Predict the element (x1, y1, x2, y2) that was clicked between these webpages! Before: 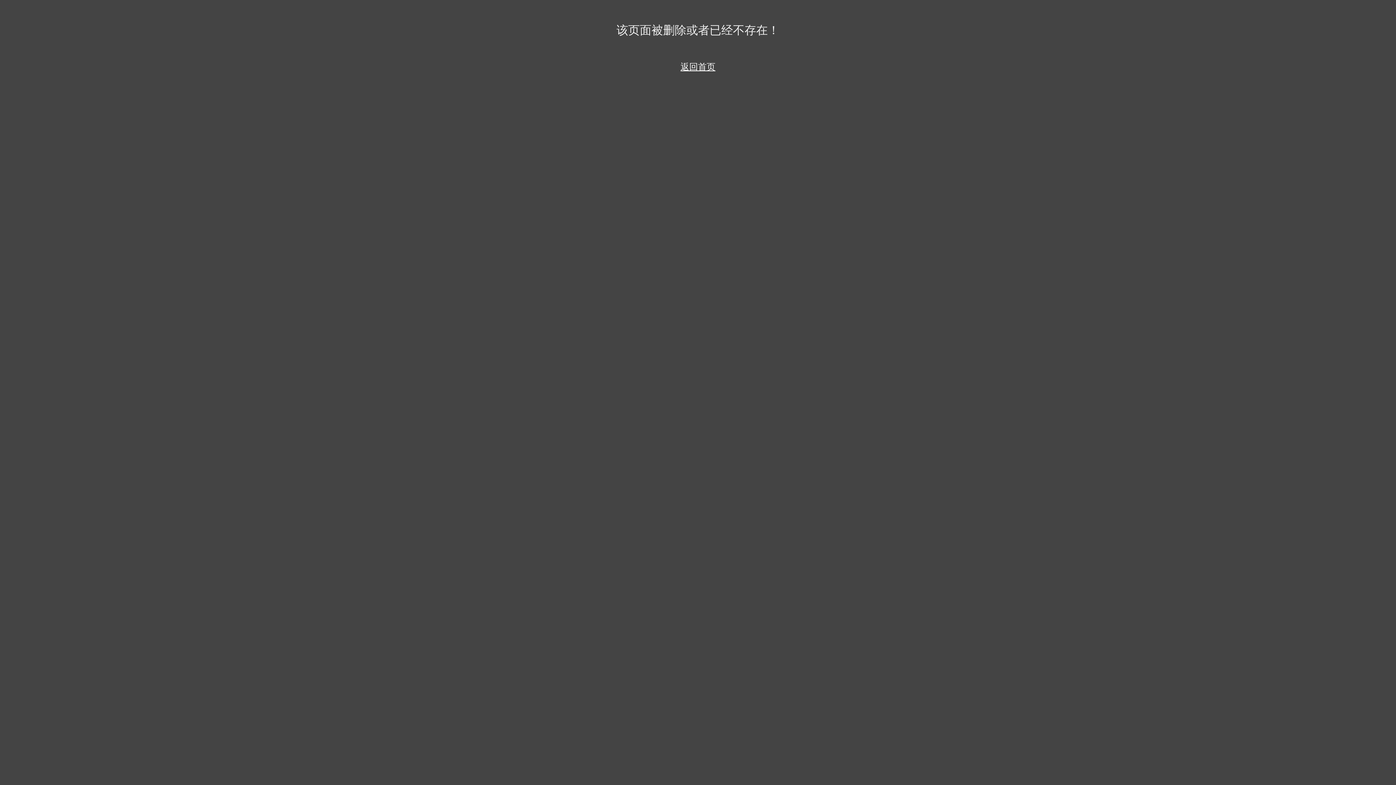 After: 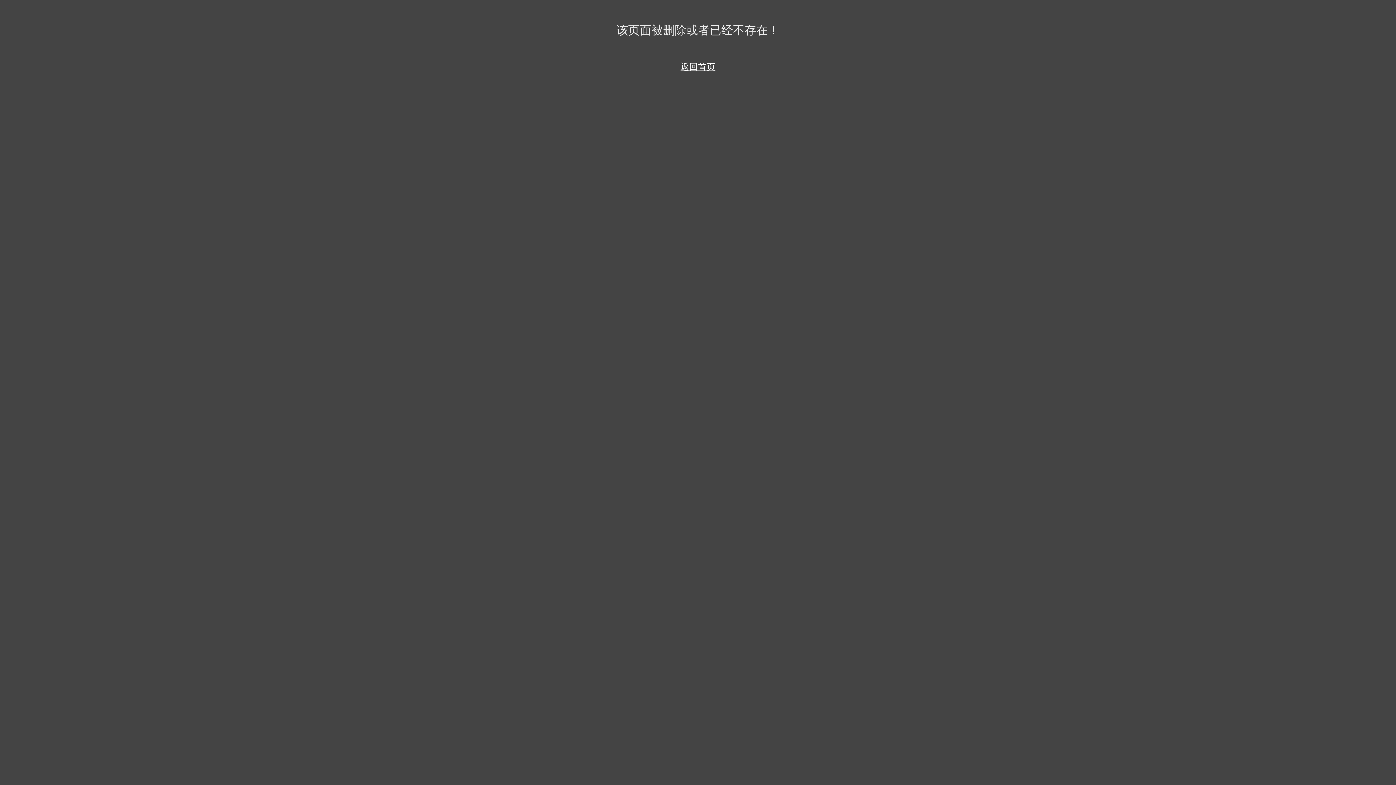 Action: bbox: (2, 50, 1393, 72) label: 返回首页